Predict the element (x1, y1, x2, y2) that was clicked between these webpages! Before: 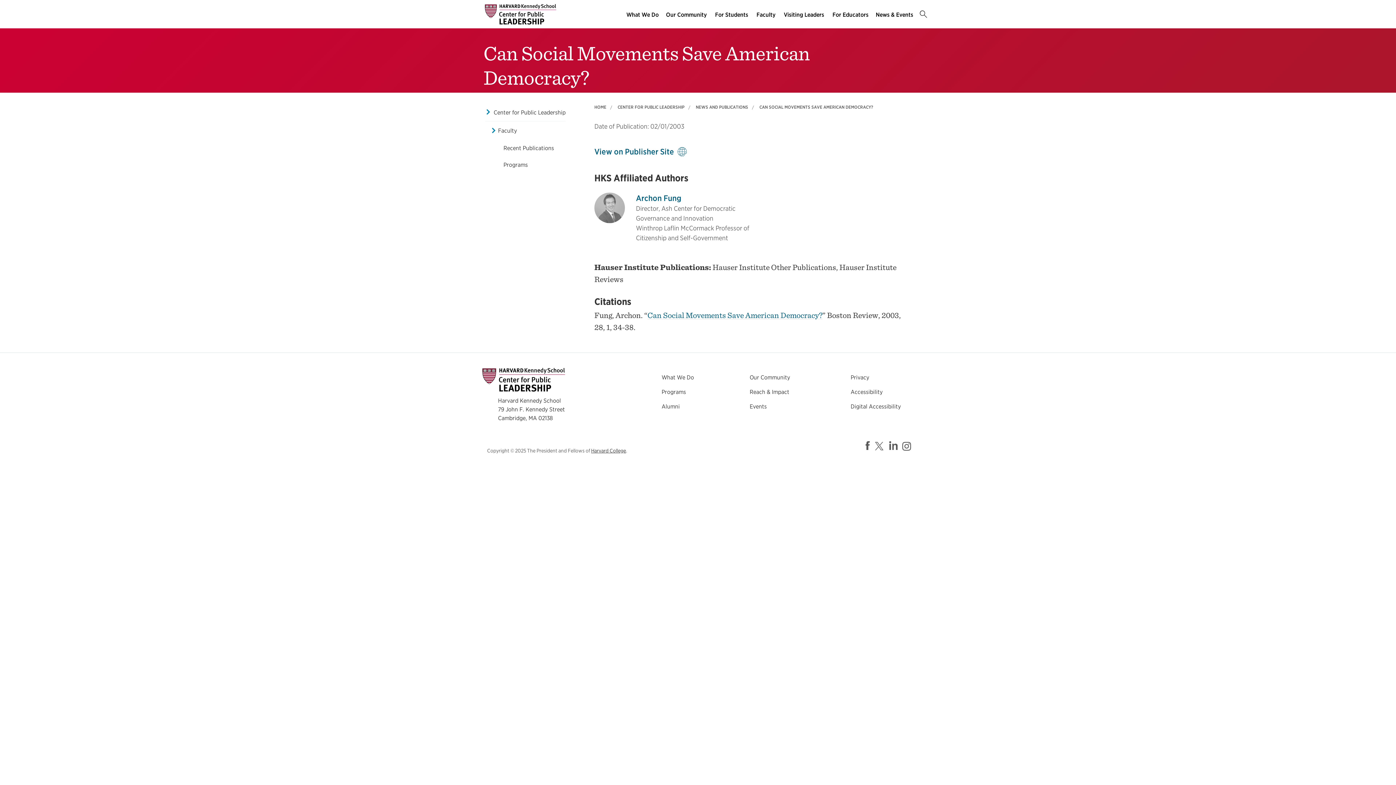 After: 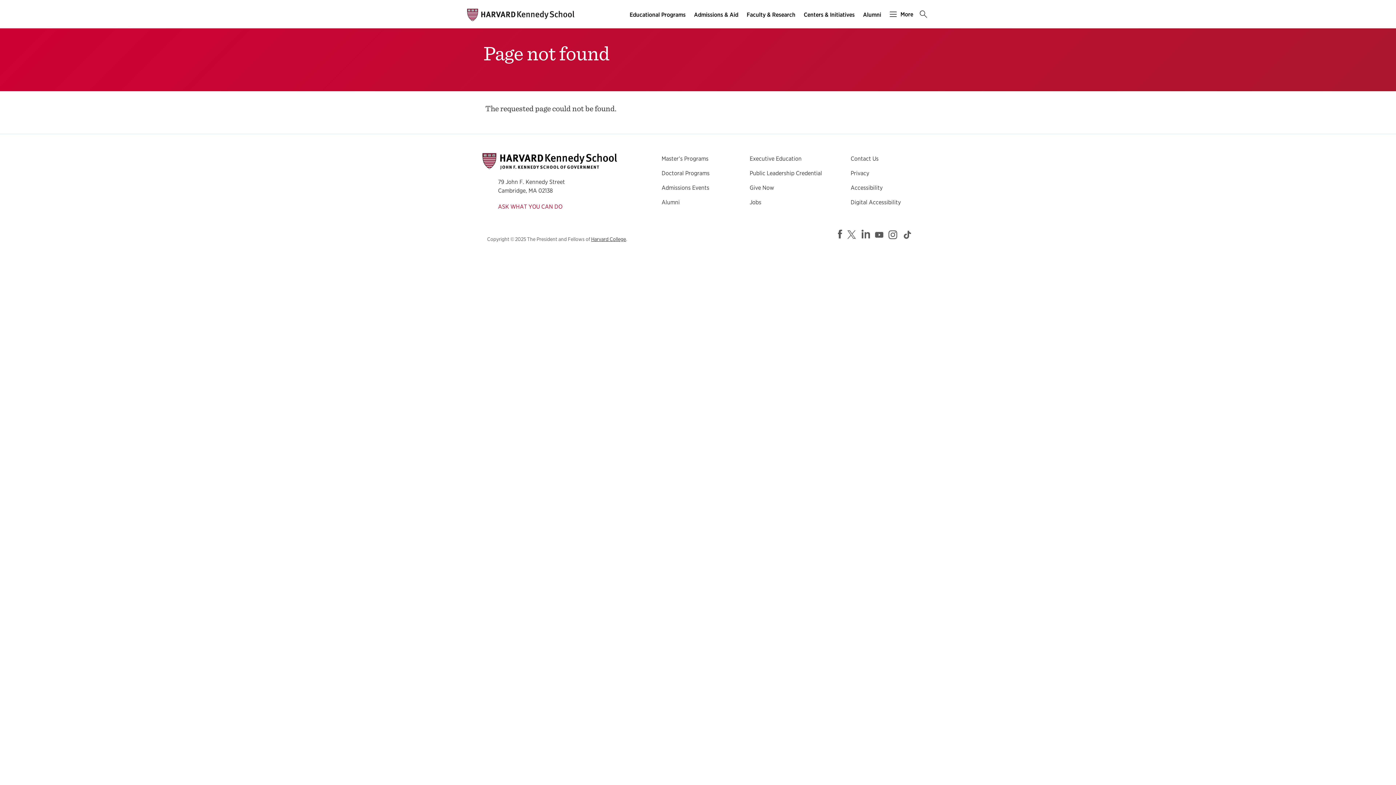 Action: bbox: (661, 403, 680, 410) label: Alumni